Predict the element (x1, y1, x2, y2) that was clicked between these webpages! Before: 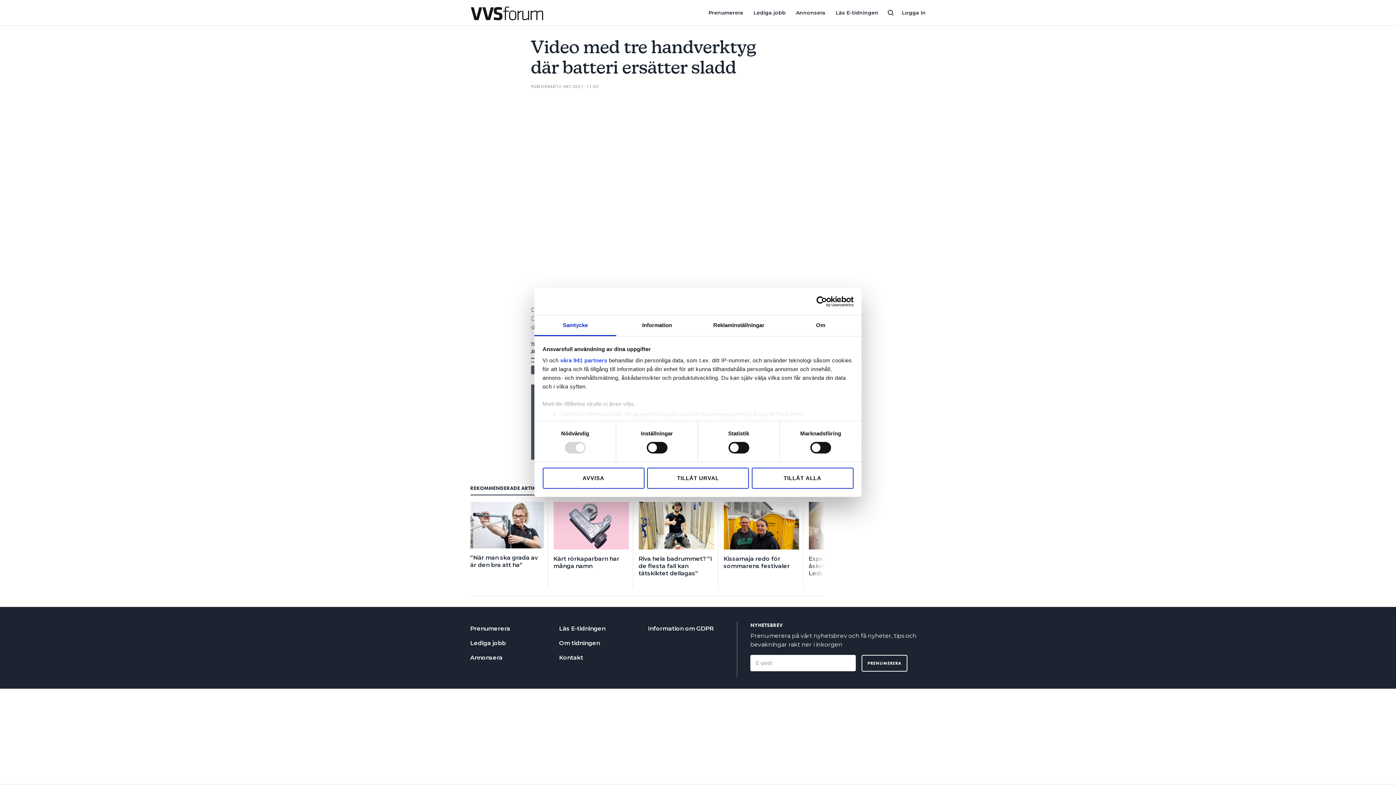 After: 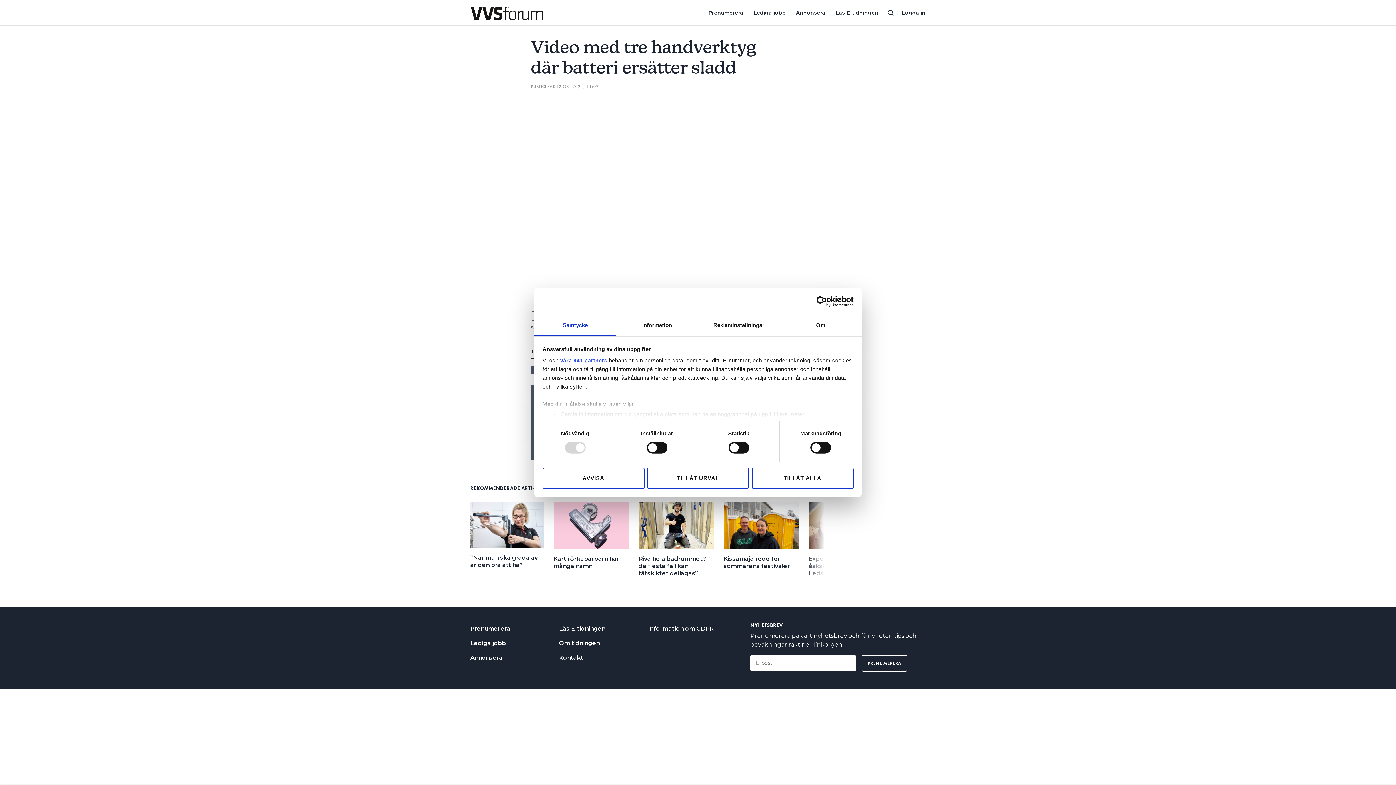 Action: bbox: (470, 719, 502, 733) label: Annonsera